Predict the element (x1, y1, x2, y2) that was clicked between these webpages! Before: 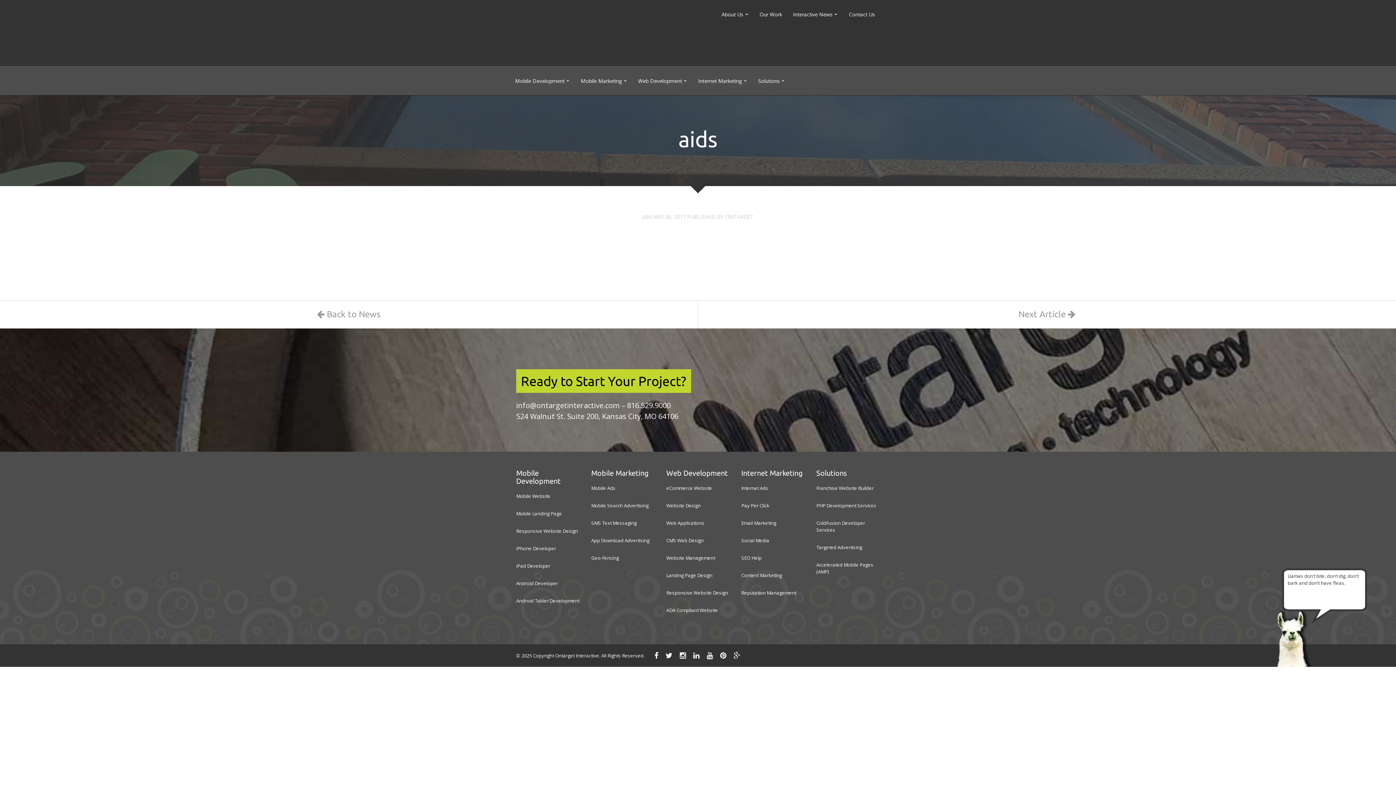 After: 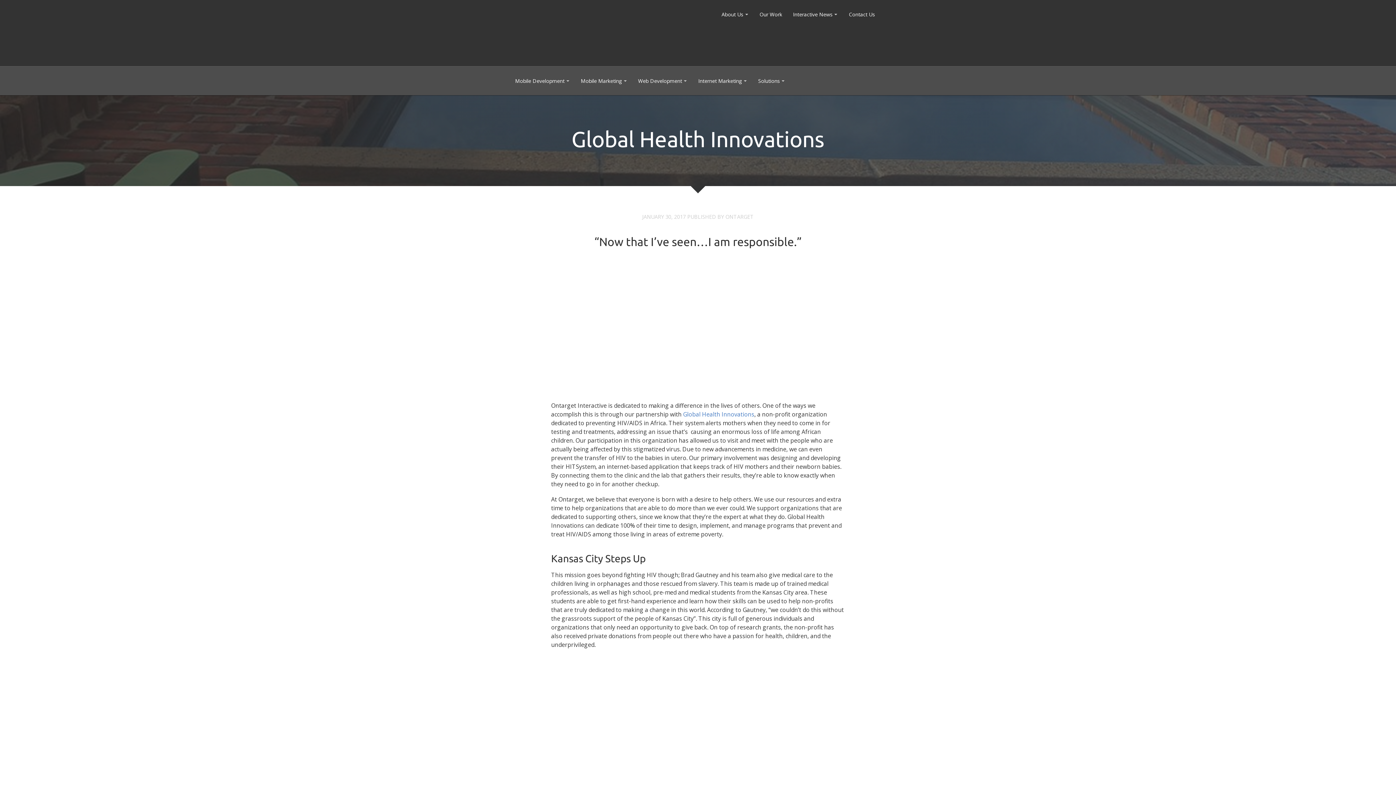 Action: bbox: (698, 300, 1396, 328) label: Next Article 